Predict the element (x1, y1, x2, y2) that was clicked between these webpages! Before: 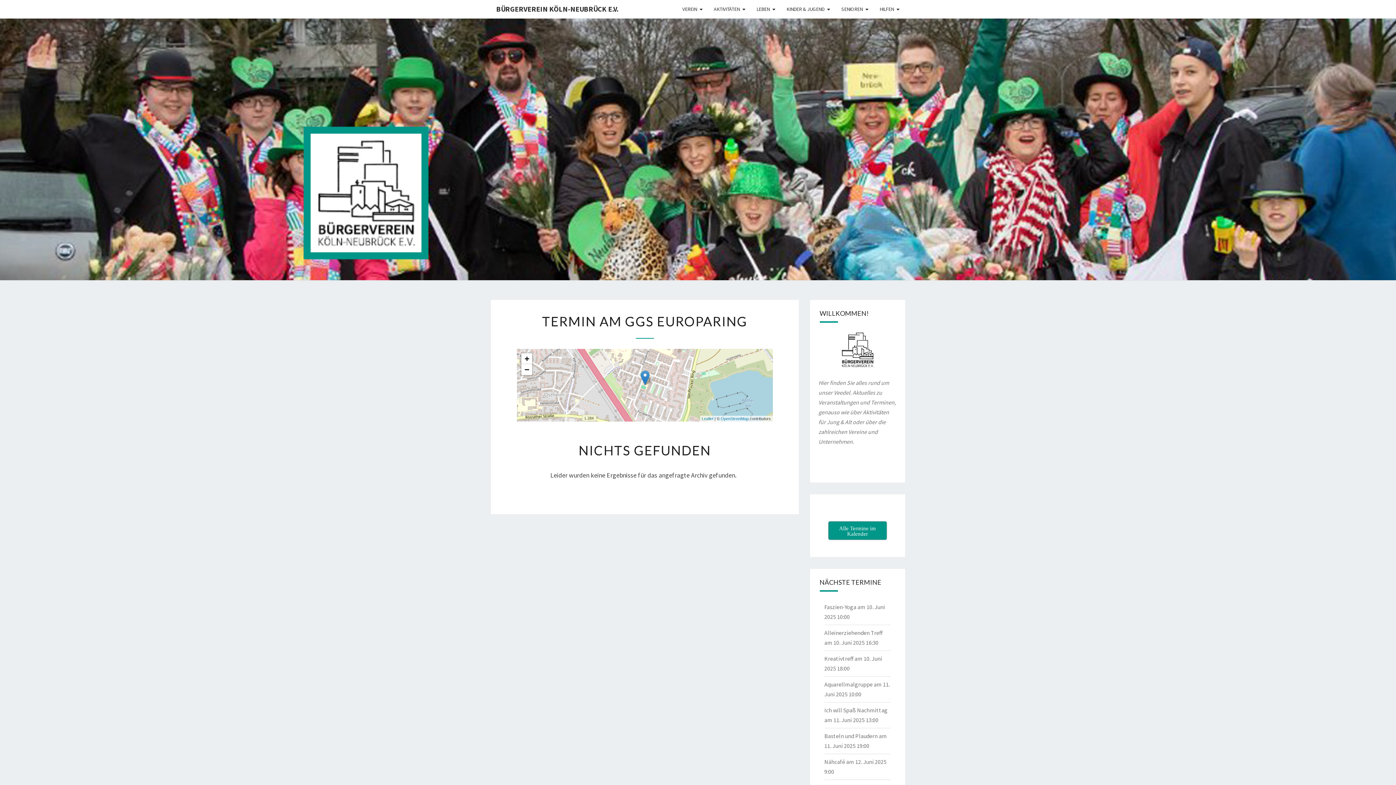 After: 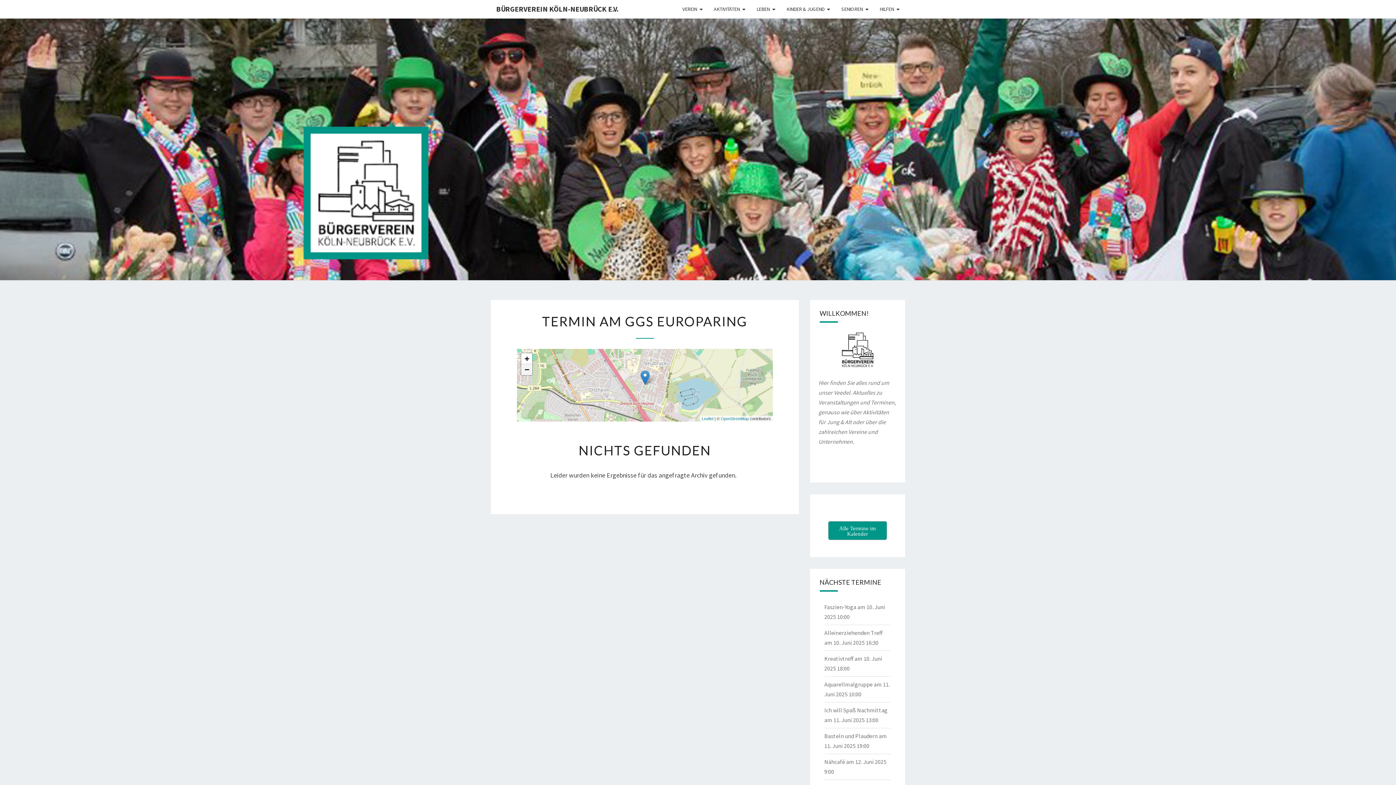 Action: label: Zoom out bbox: (521, 364, 532, 375)